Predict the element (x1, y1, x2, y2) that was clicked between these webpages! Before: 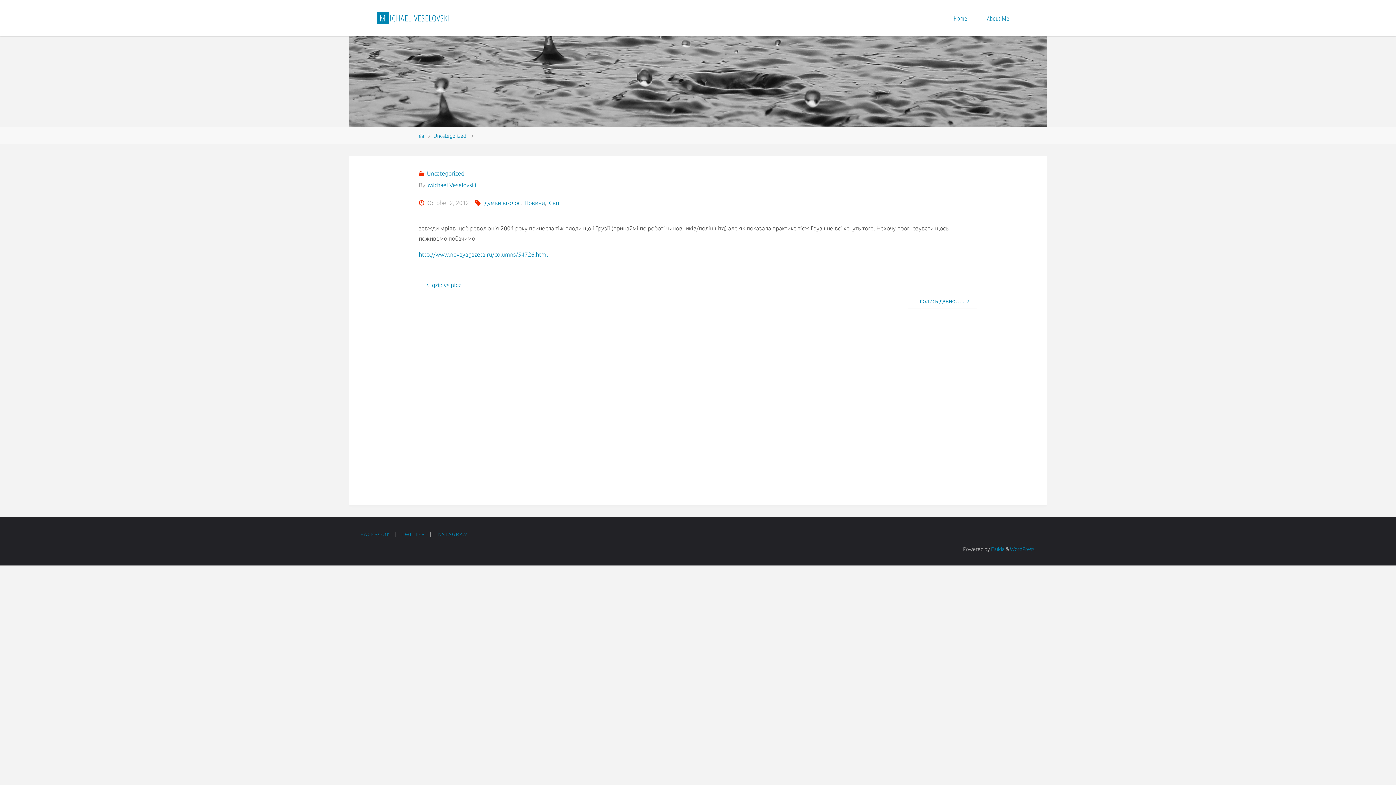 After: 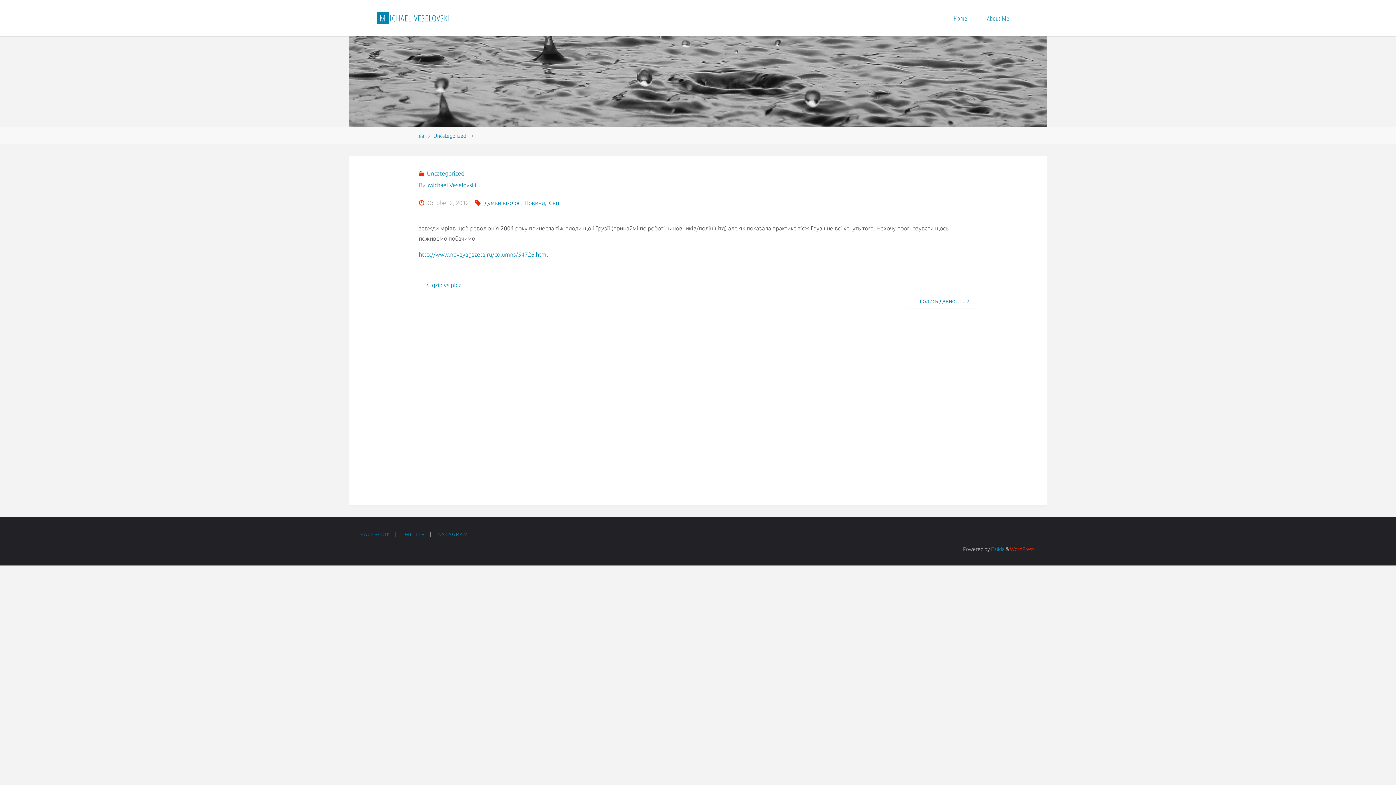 Action: label: WordPress. bbox: (1010, 546, 1035, 552)